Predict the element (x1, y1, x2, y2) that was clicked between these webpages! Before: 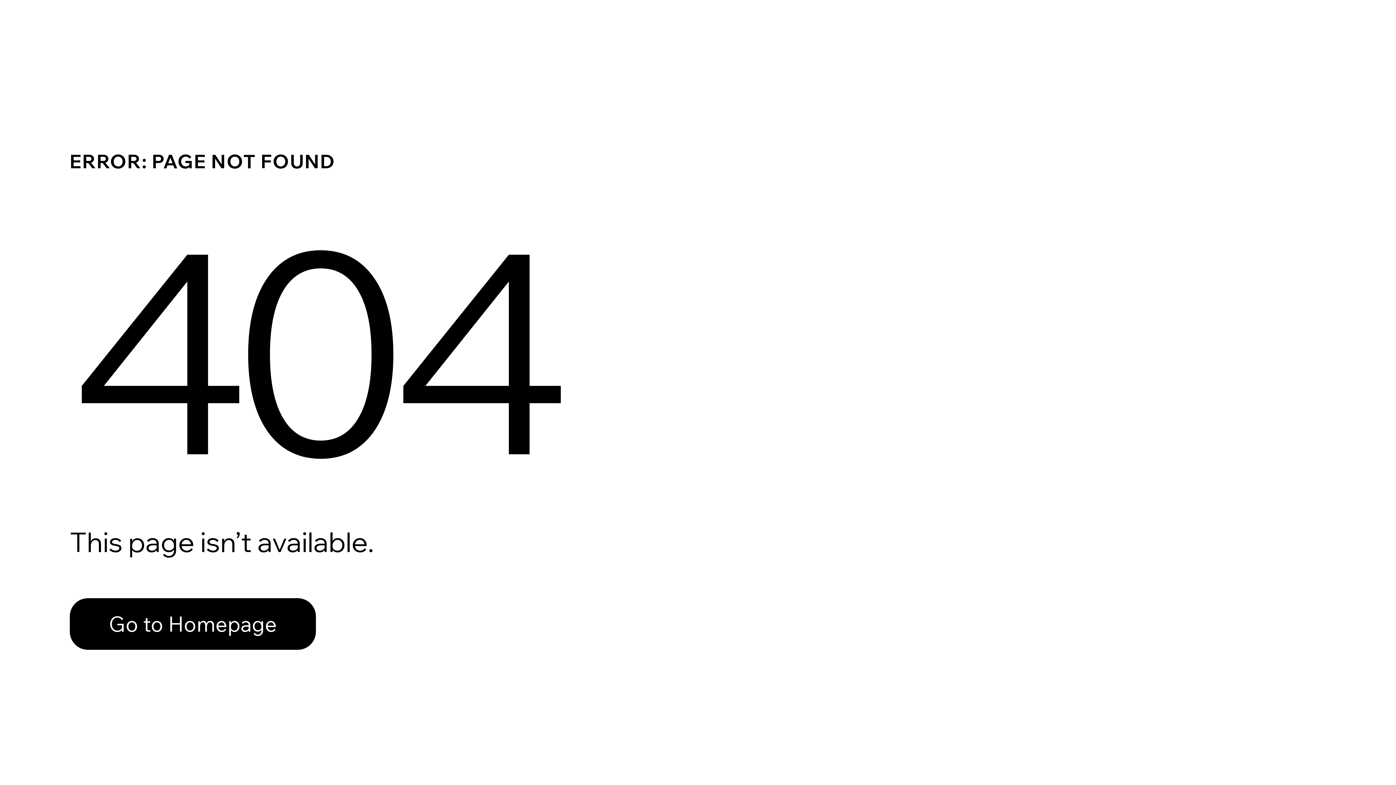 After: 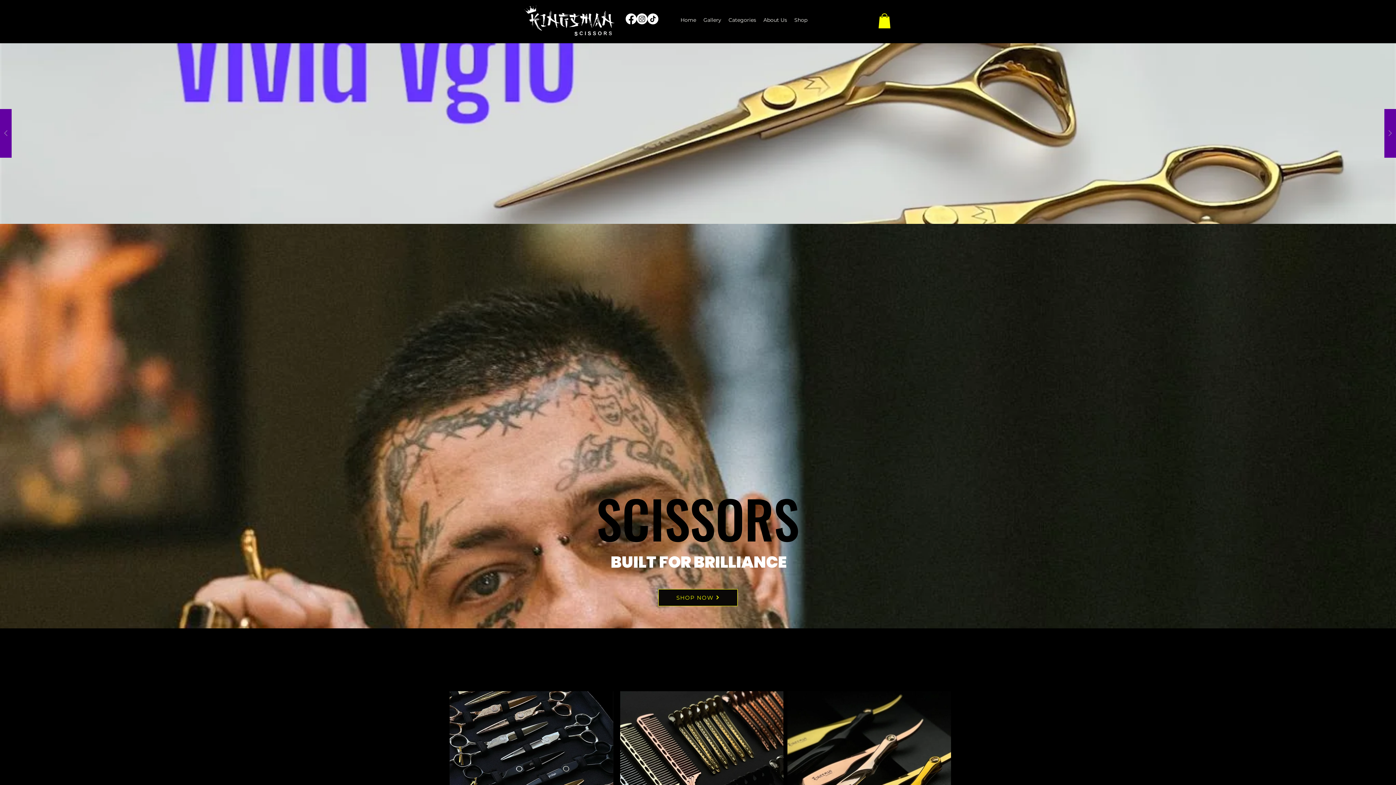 Action: label: Go to Homepage bbox: (69, 582, 768, 659)